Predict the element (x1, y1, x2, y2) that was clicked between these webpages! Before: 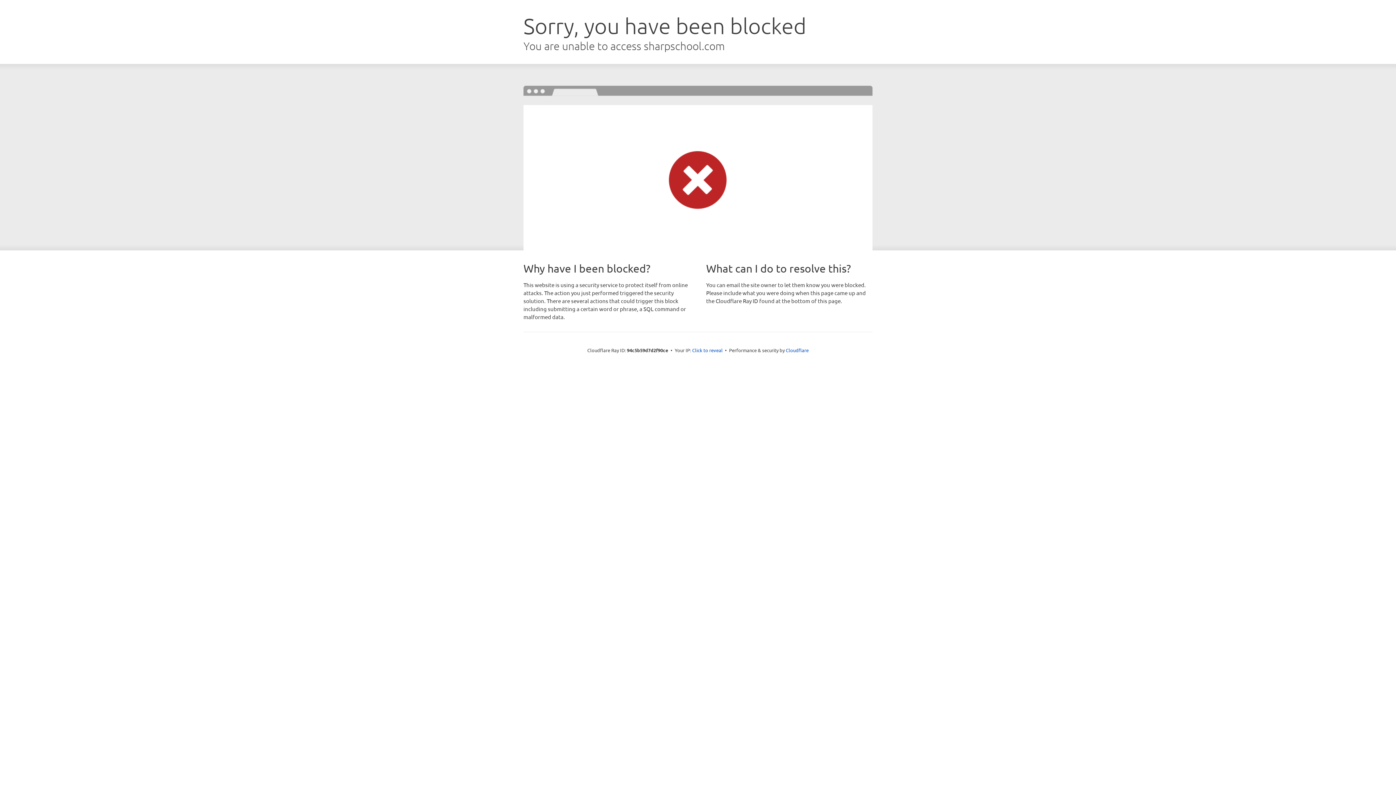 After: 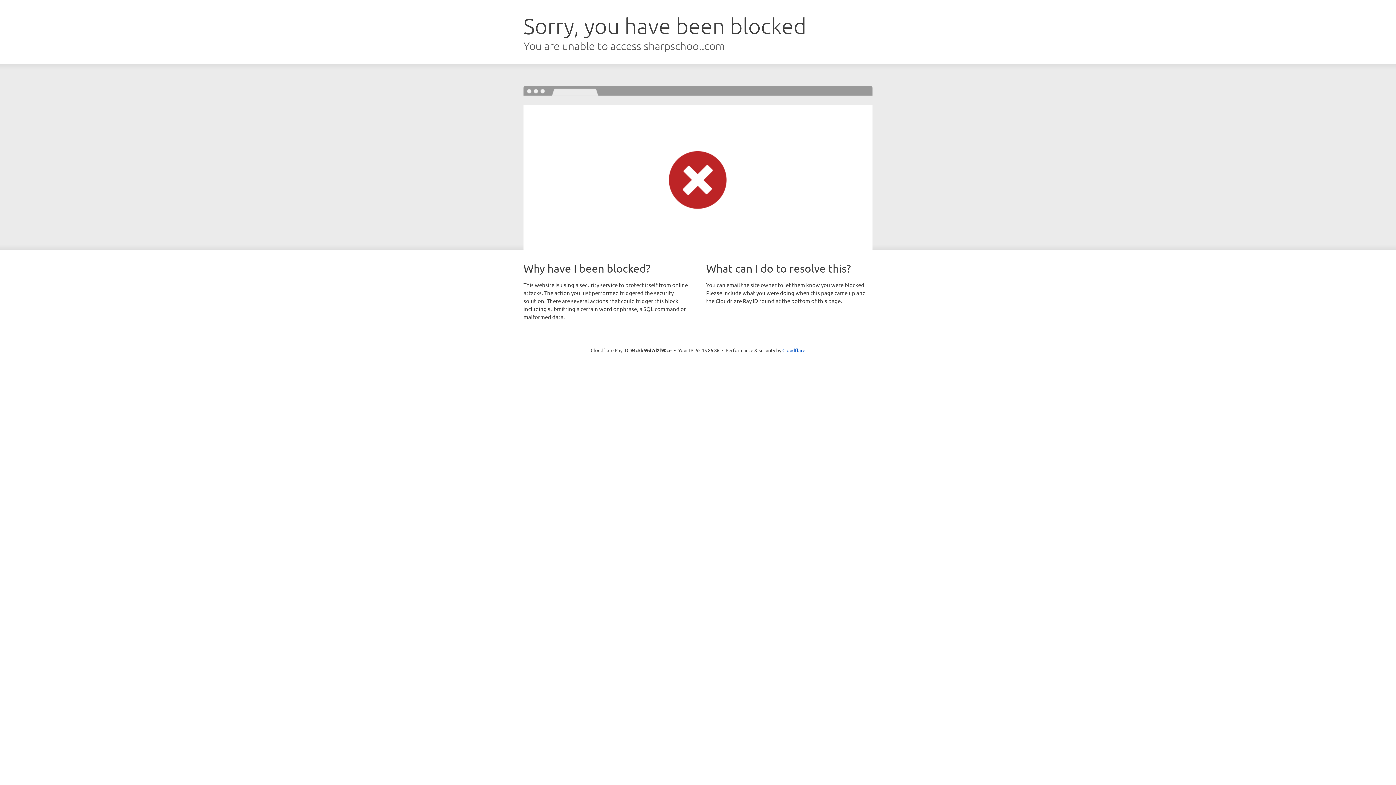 Action: label: Click to reveal bbox: (692, 346, 722, 353)